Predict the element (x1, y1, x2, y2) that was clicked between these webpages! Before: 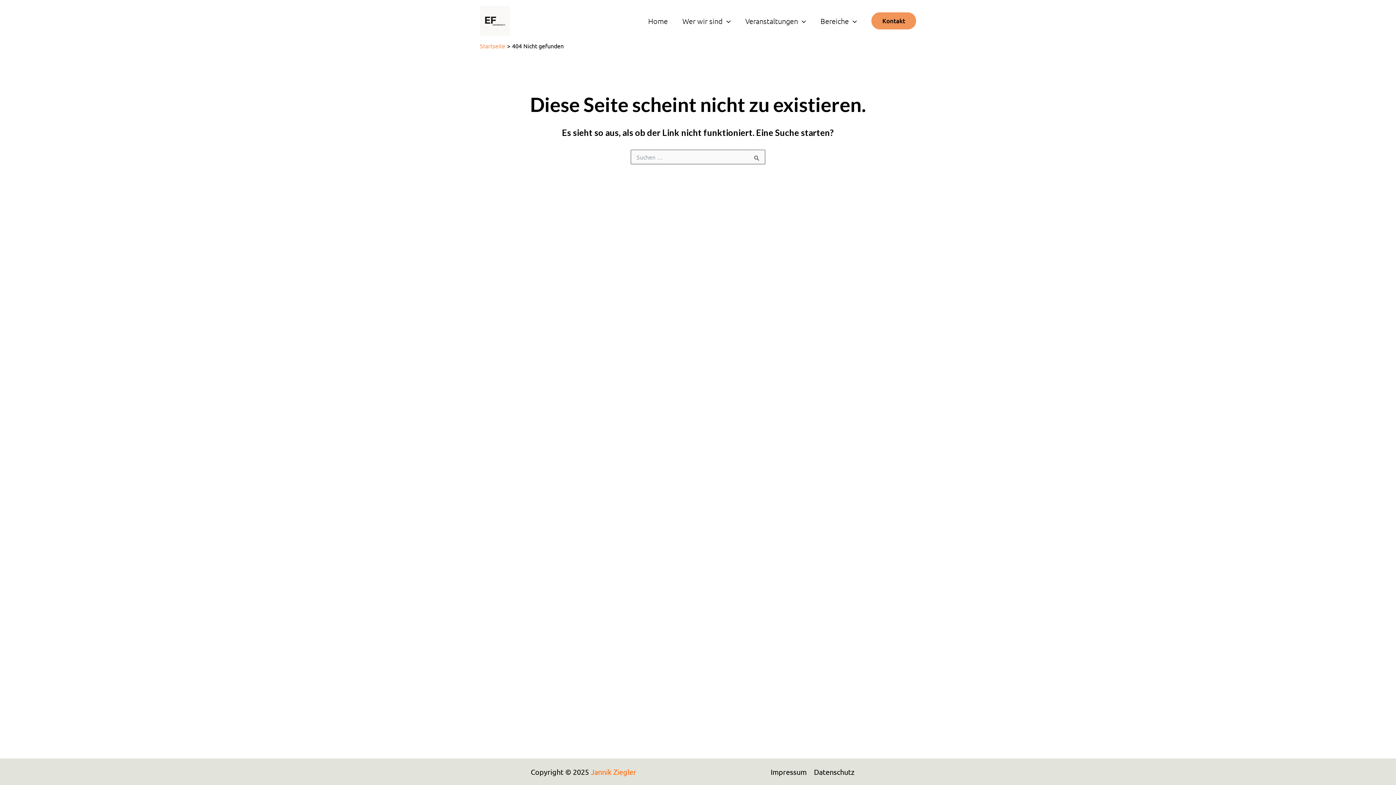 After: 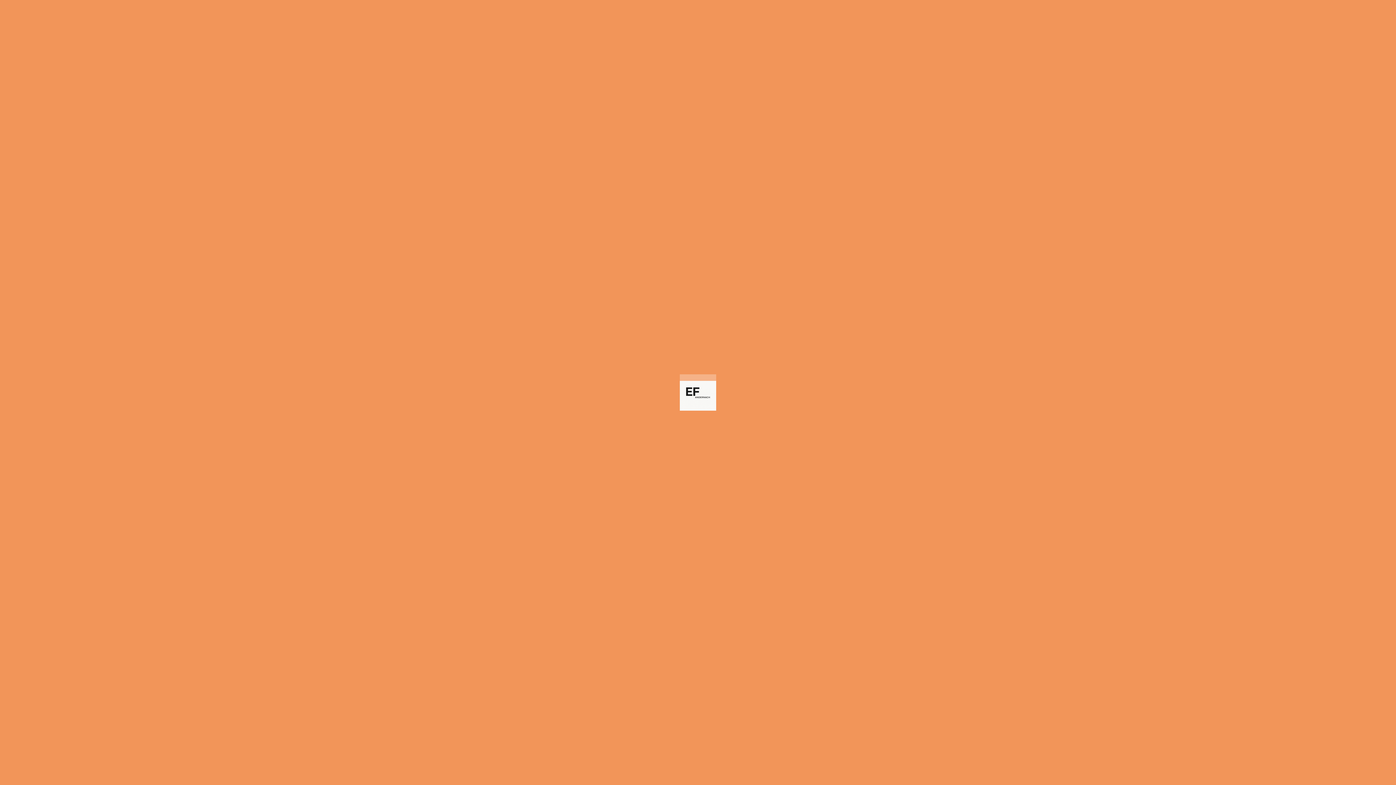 Action: bbox: (770, 766, 810, 778) label: Impressum